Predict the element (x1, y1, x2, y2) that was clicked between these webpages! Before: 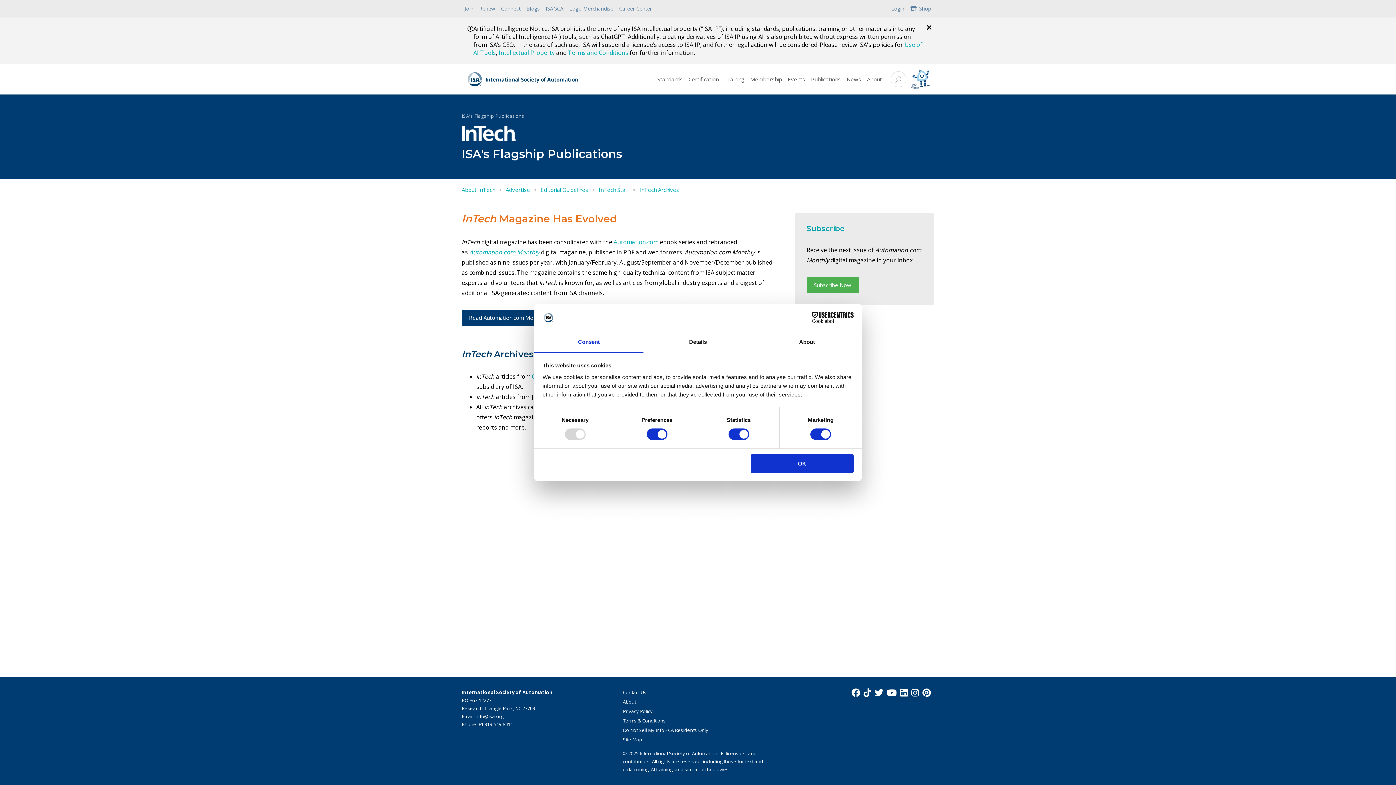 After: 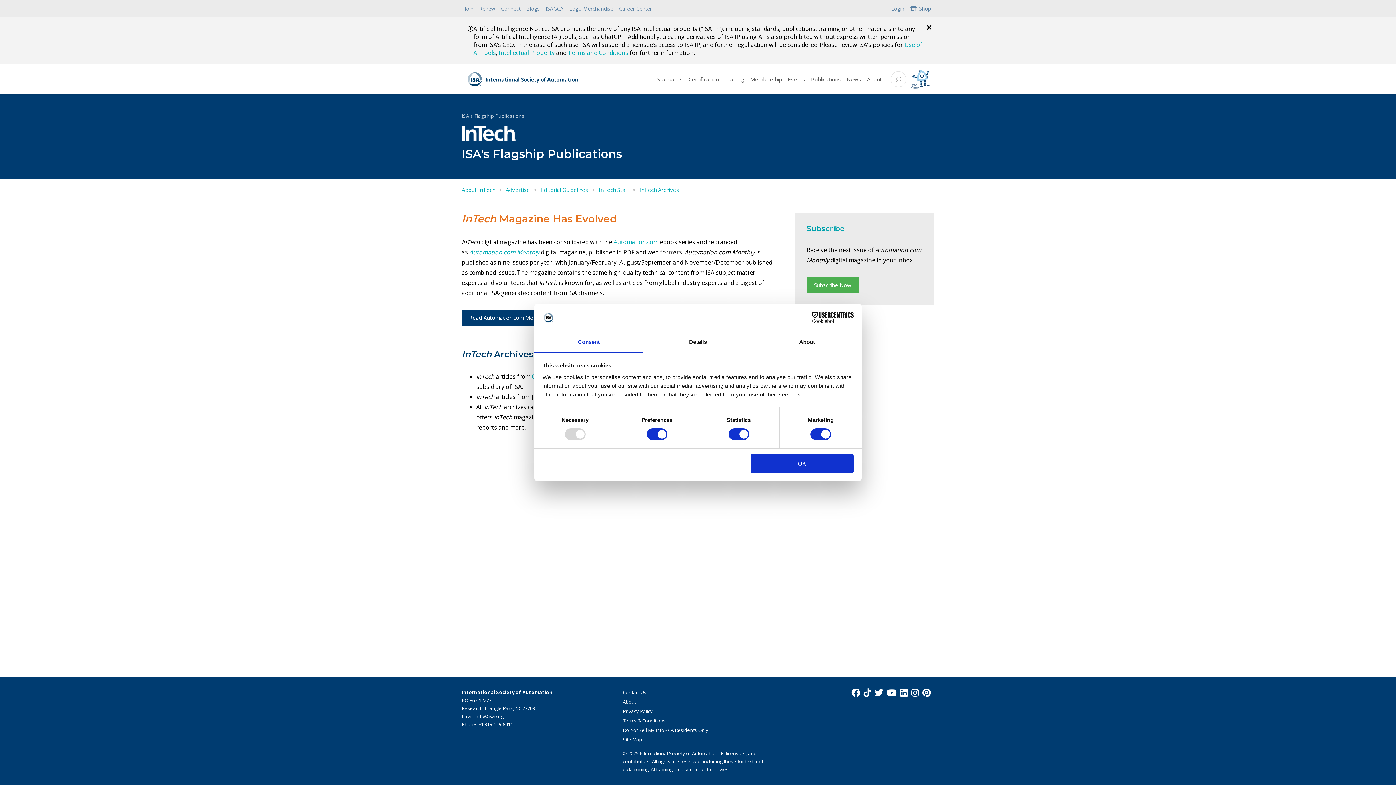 Action: bbox: (922, 688, 934, 697) label: Pinterest